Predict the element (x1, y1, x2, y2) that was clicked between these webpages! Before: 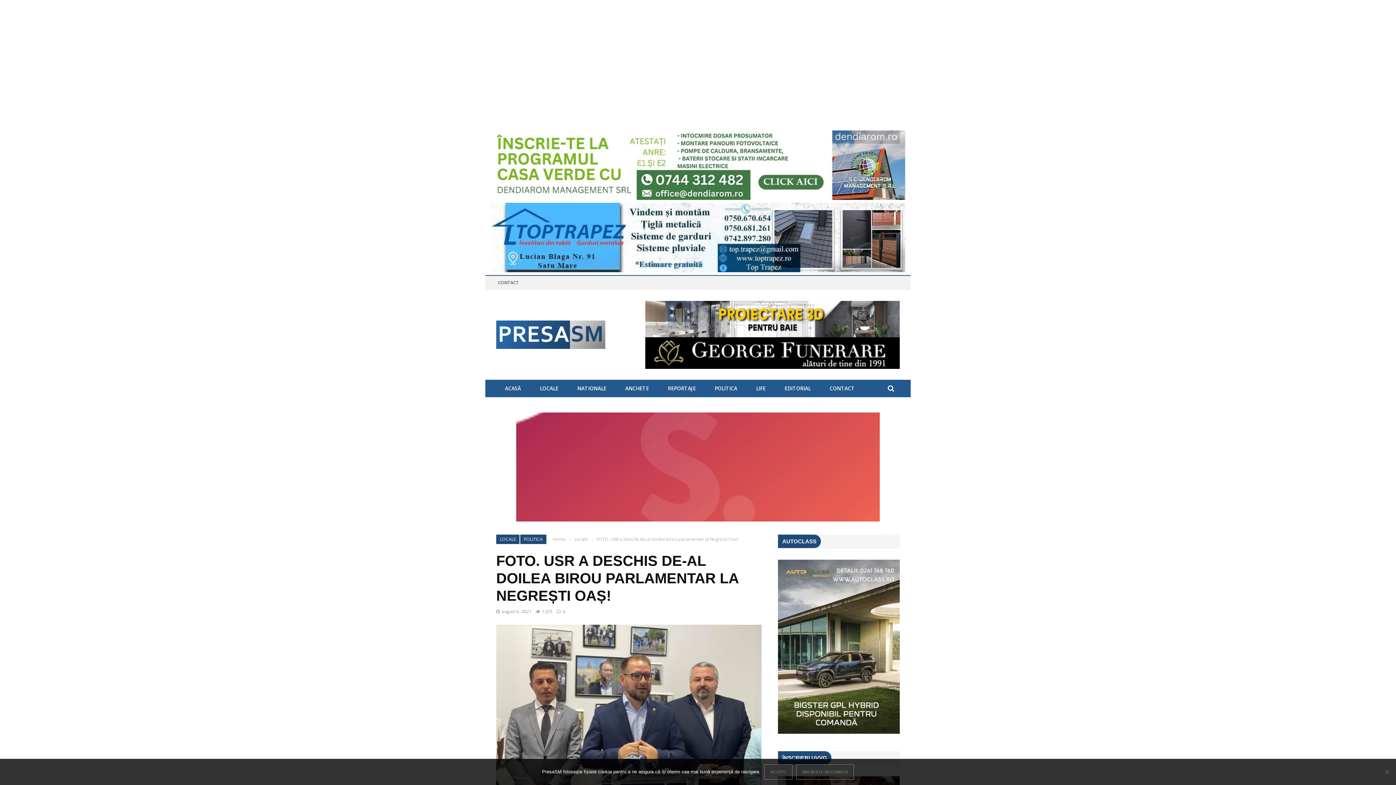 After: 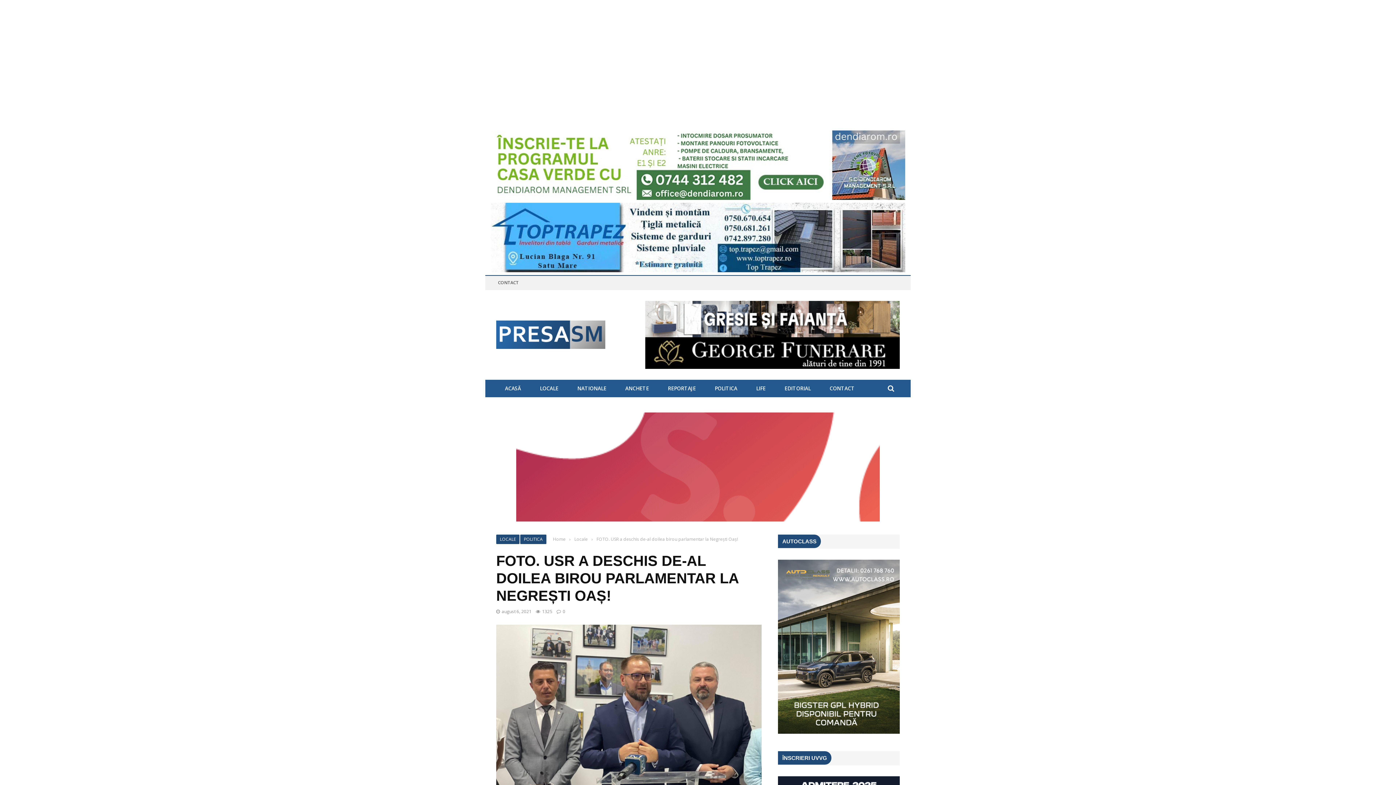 Action: bbox: (764, 764, 792, 780) label: ACCEPT